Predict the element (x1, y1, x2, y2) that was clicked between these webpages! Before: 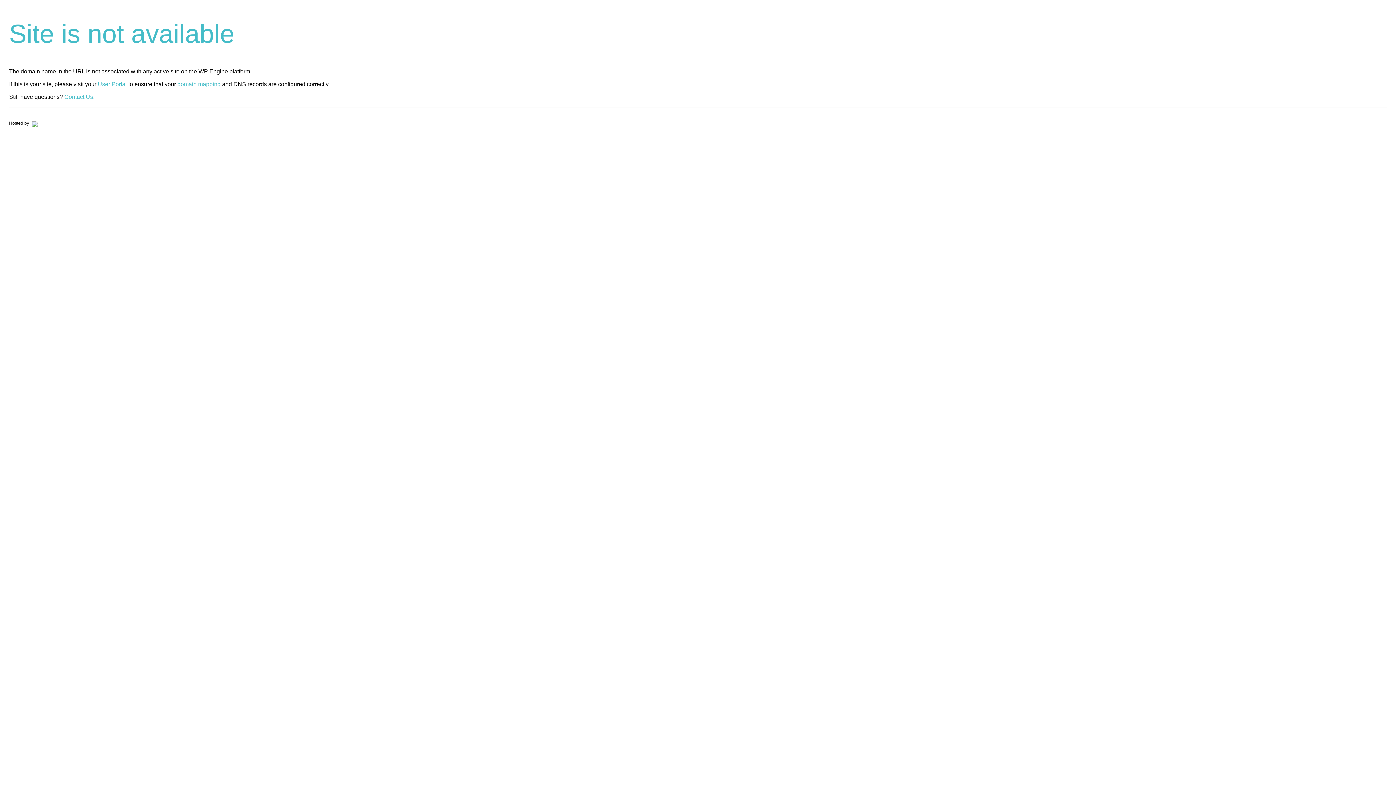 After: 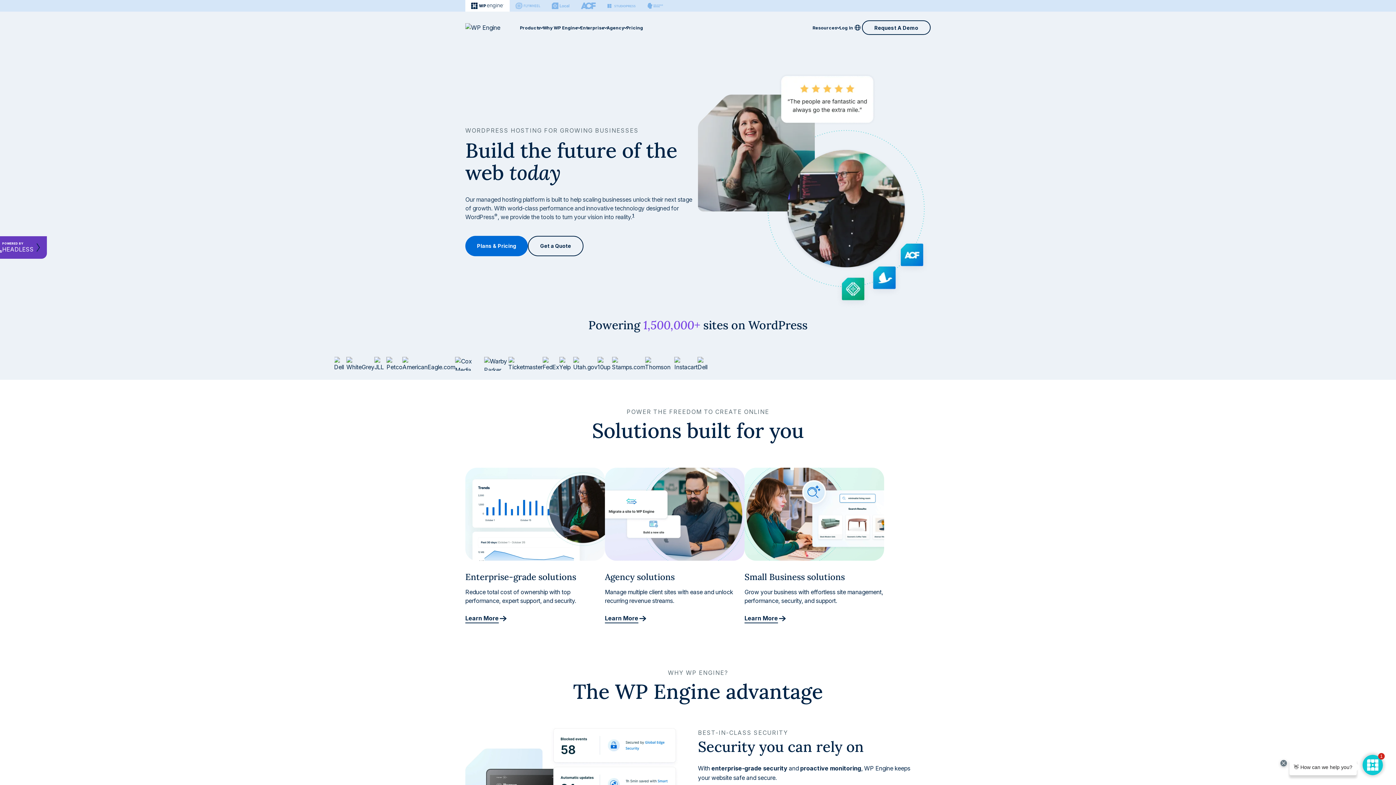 Action: bbox: (30, 120, 37, 125)